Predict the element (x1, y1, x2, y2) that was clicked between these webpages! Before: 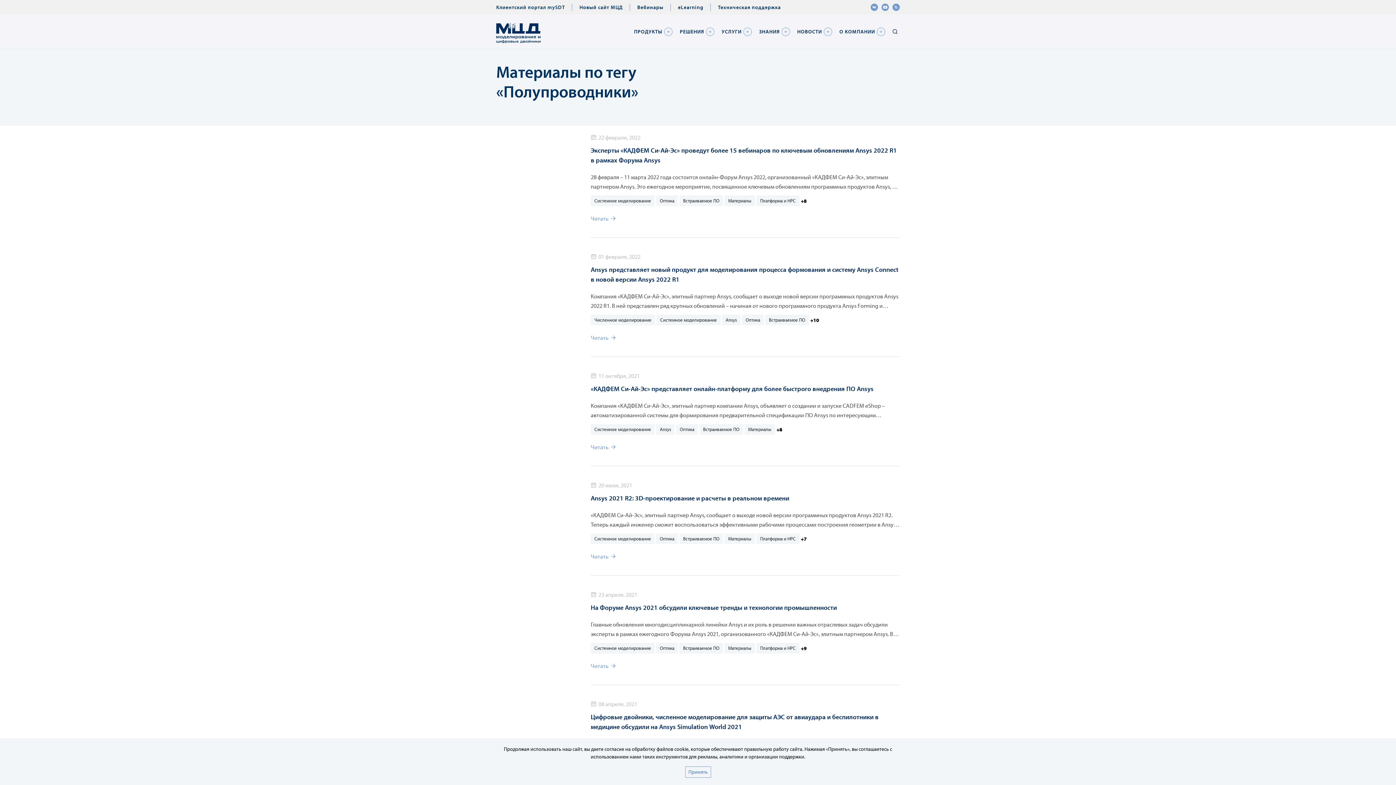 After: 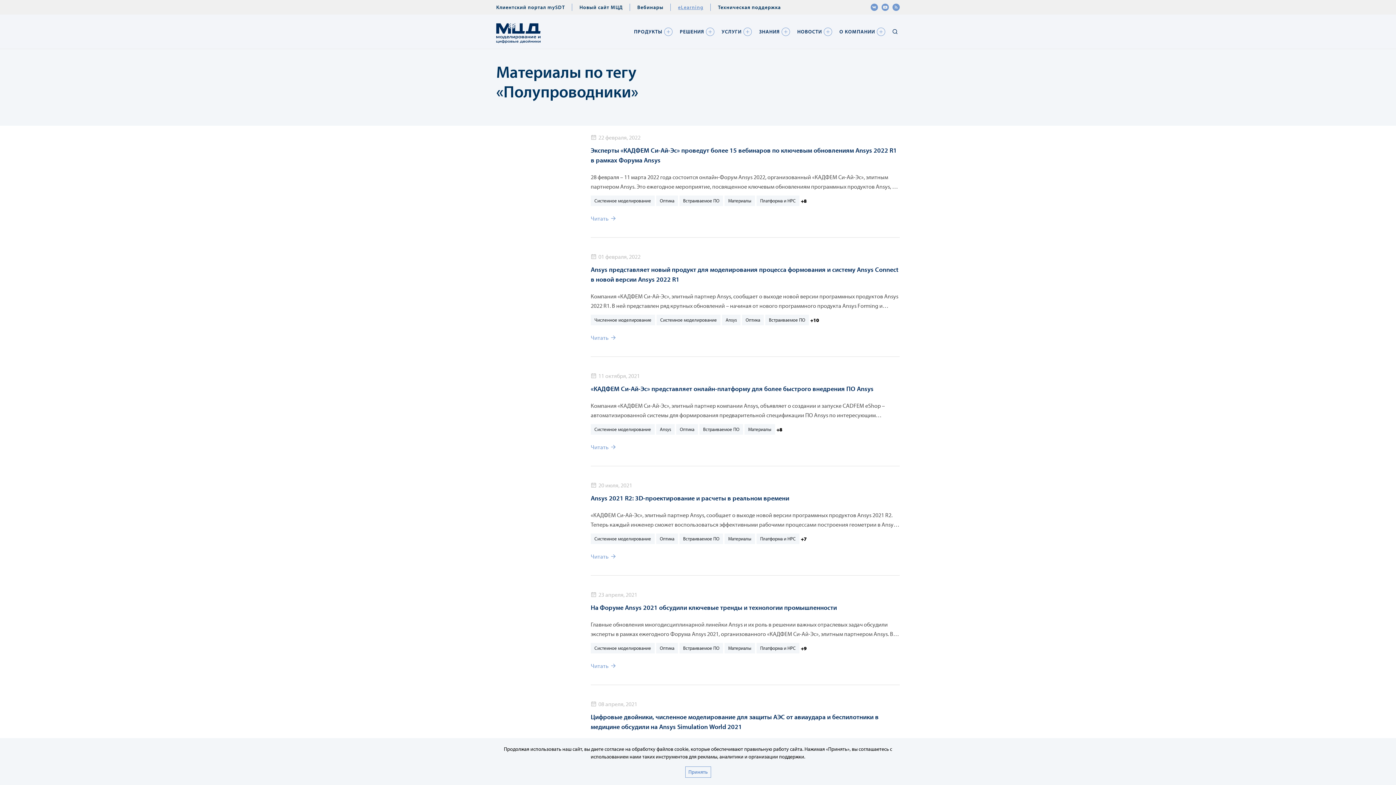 Action: label: eLearning bbox: (670, 0, 710, 14)